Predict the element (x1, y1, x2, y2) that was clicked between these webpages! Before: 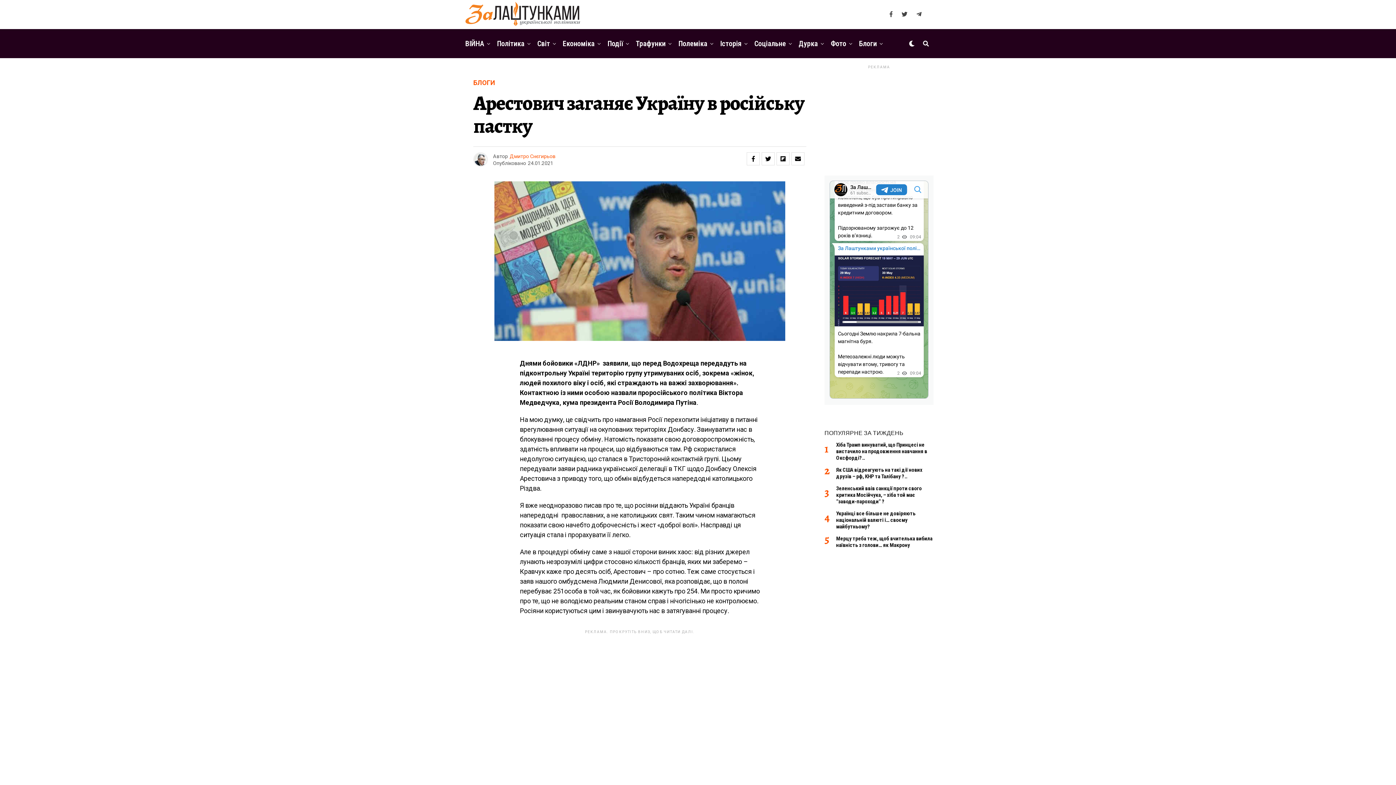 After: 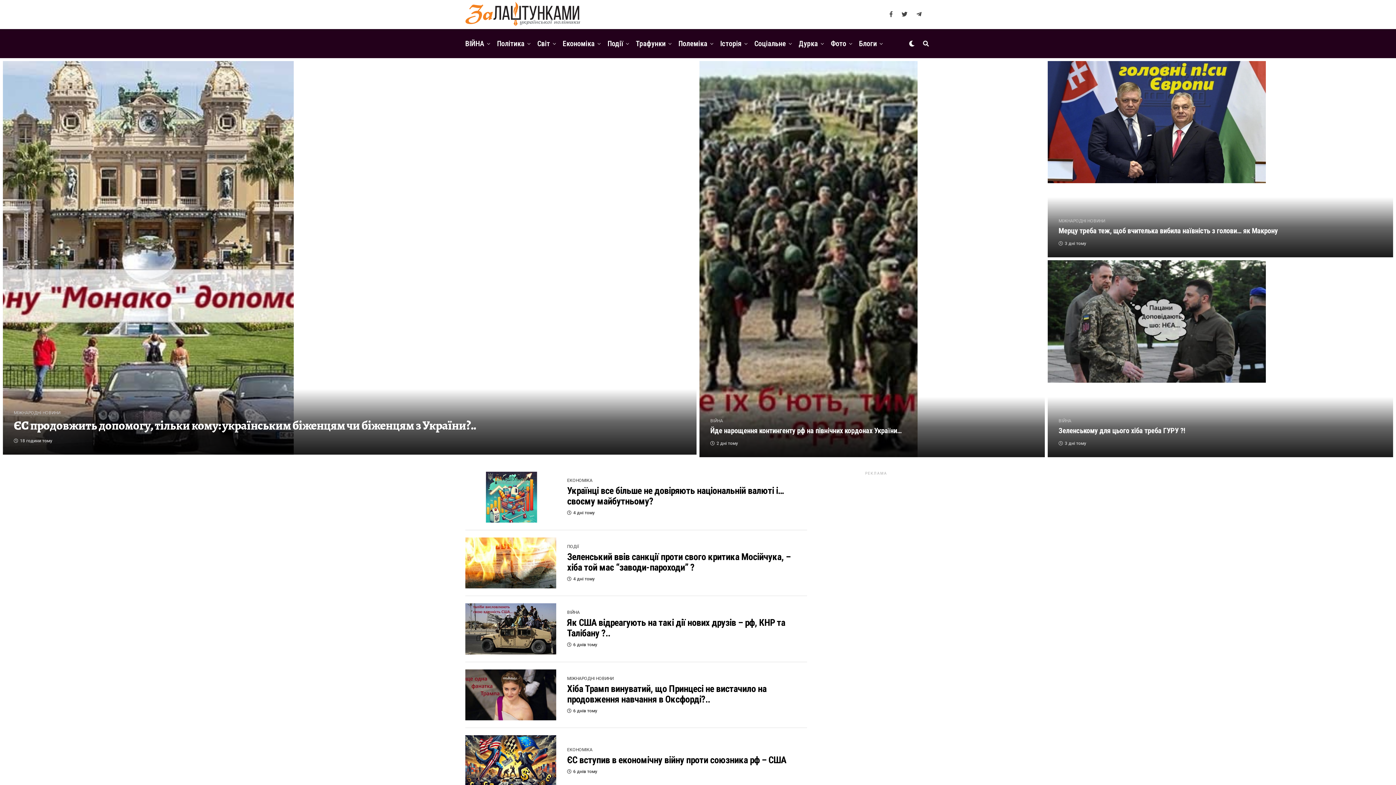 Action: label: Політика bbox: (493, 29, 528, 58)